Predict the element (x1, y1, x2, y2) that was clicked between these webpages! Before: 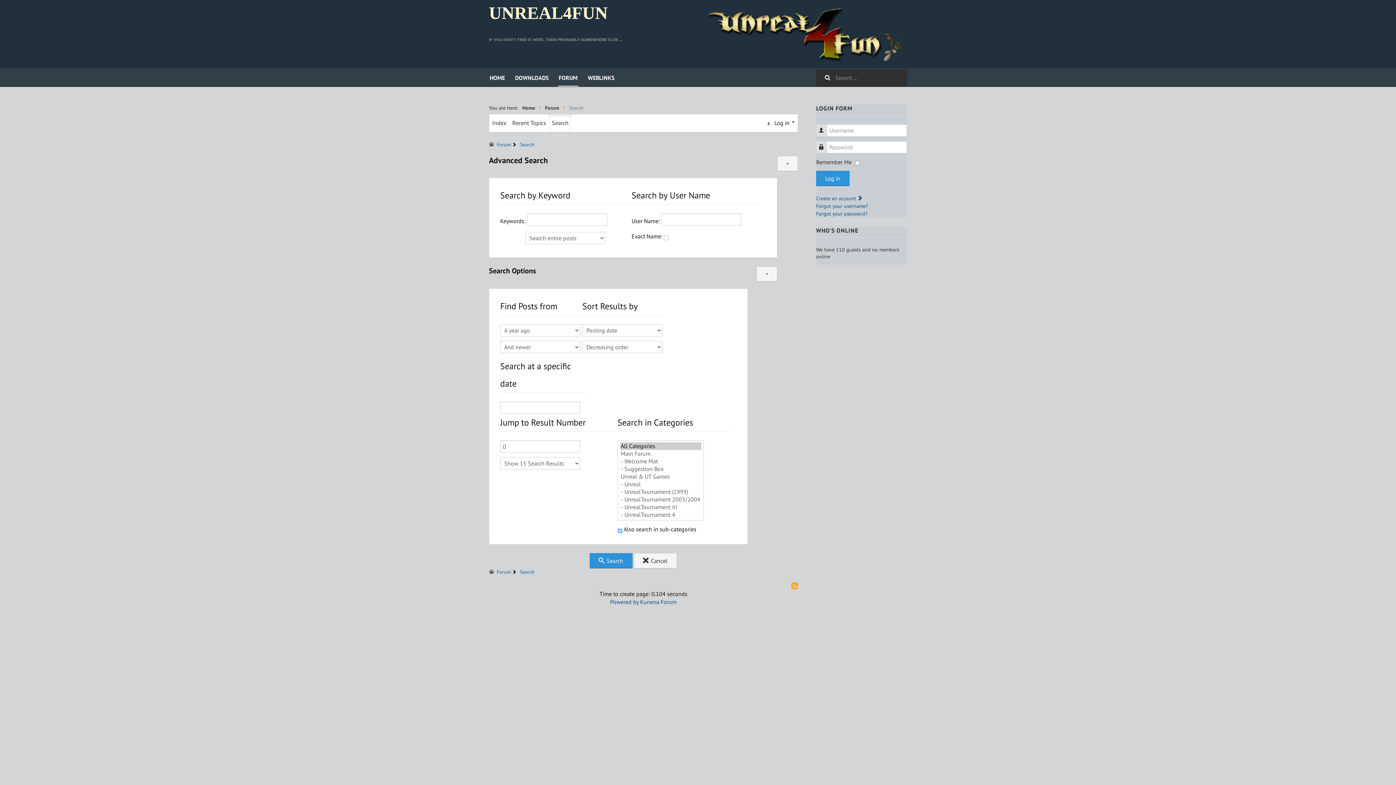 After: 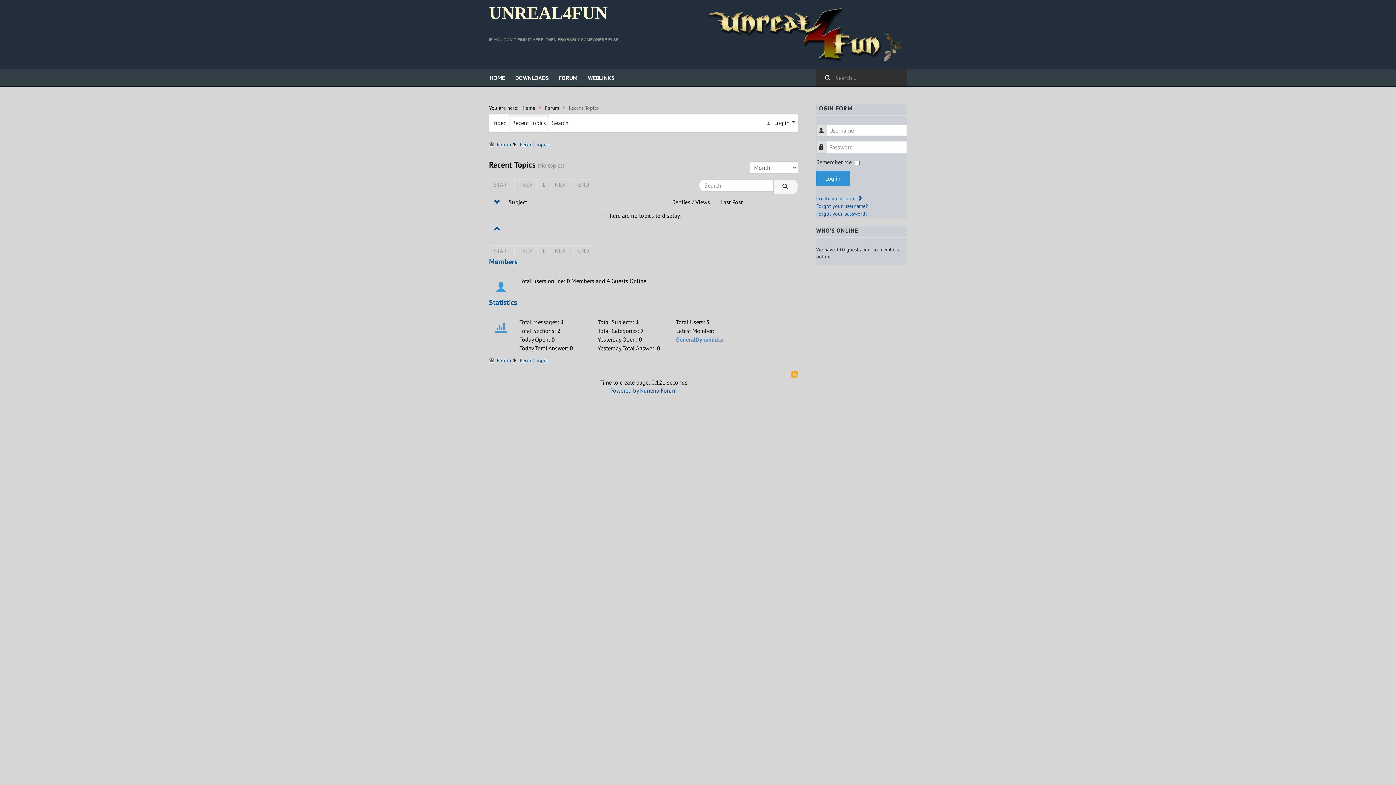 Action: bbox: (509, 114, 549, 131) label: Recent Topics